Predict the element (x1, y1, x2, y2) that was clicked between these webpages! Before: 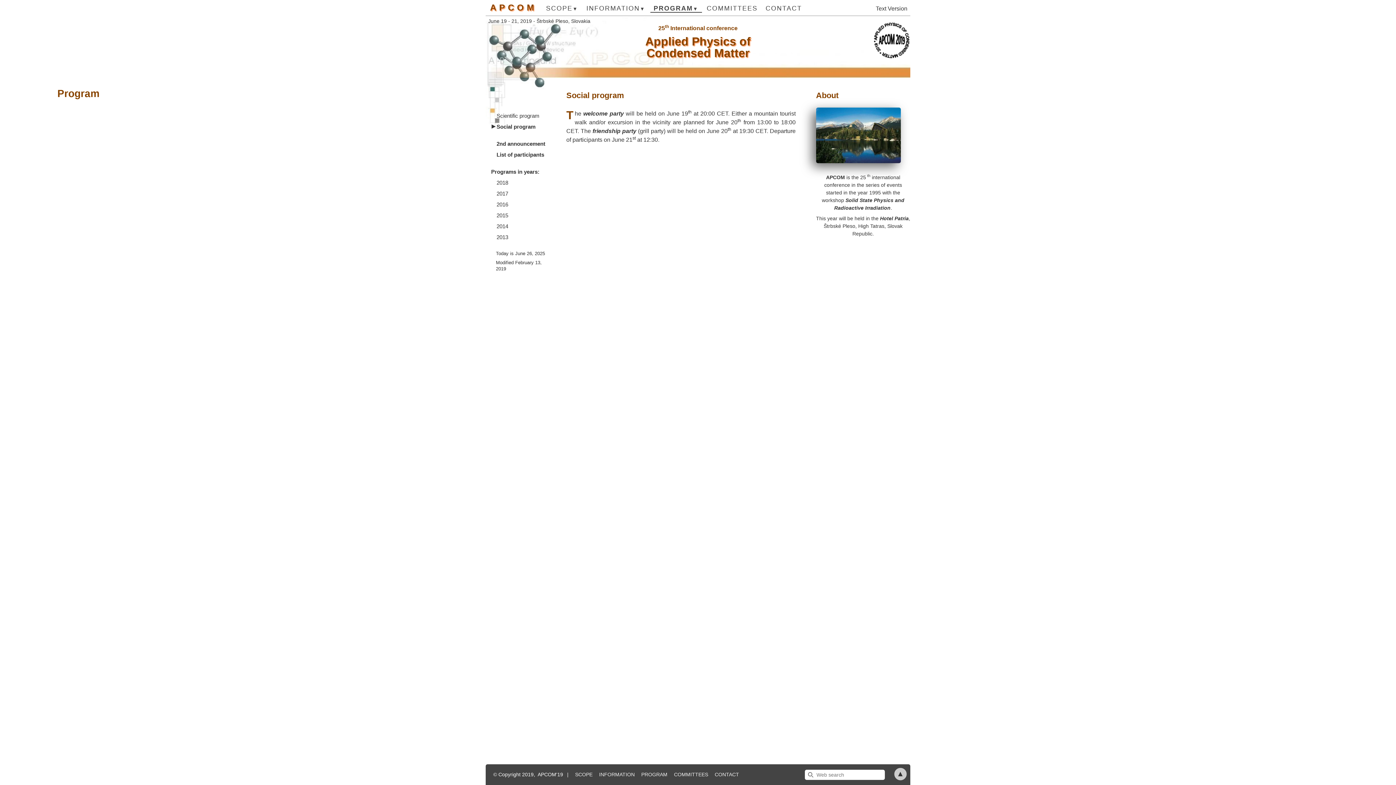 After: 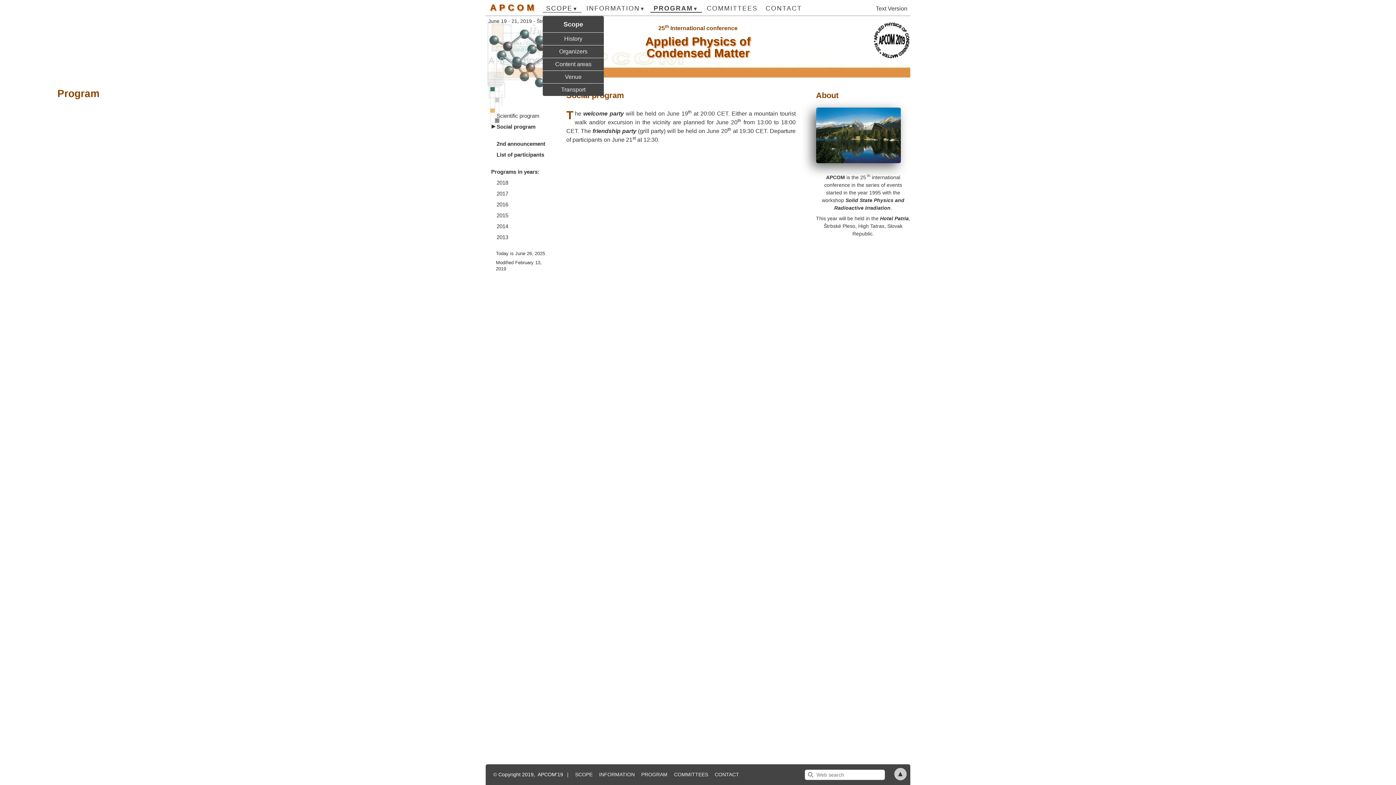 Action: bbox: (542, 5, 581, 12) label: SCOPE